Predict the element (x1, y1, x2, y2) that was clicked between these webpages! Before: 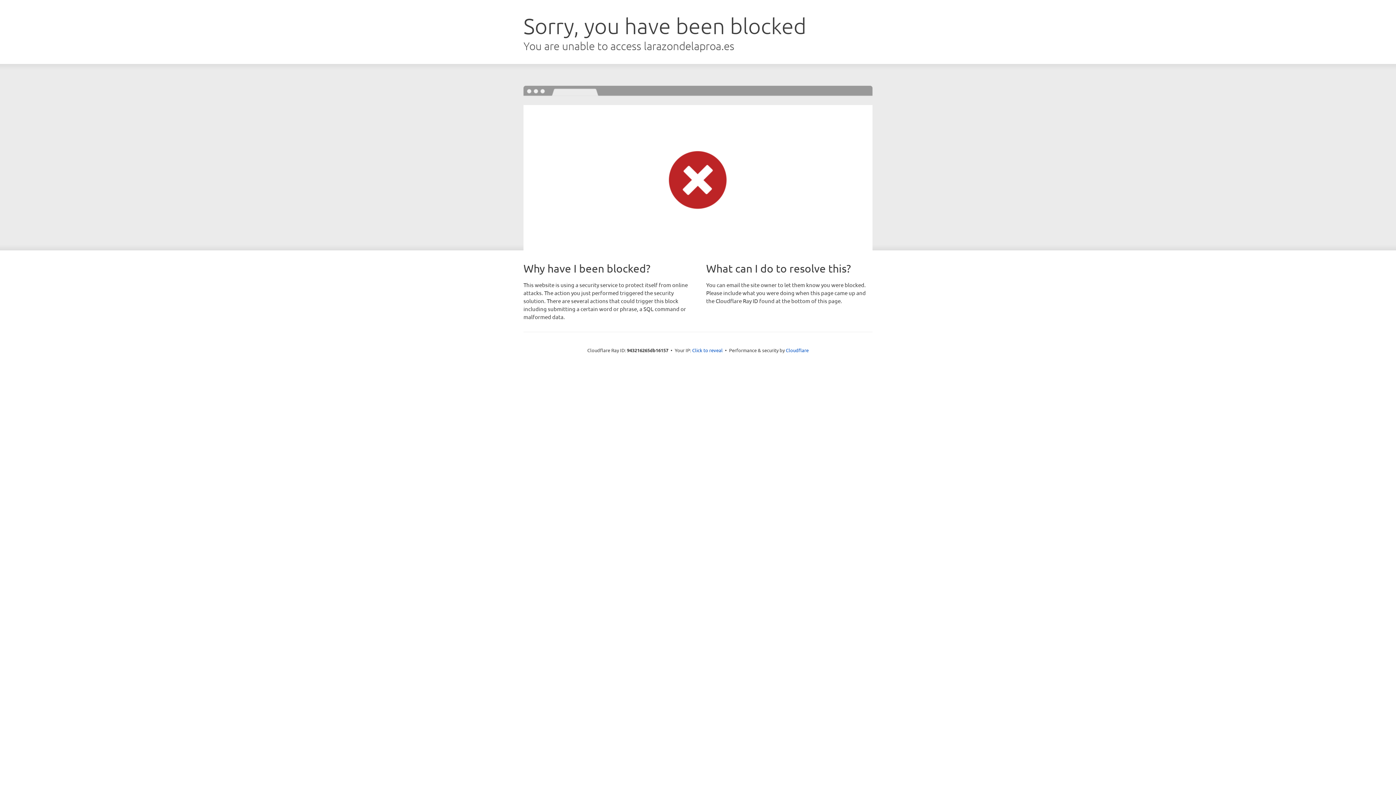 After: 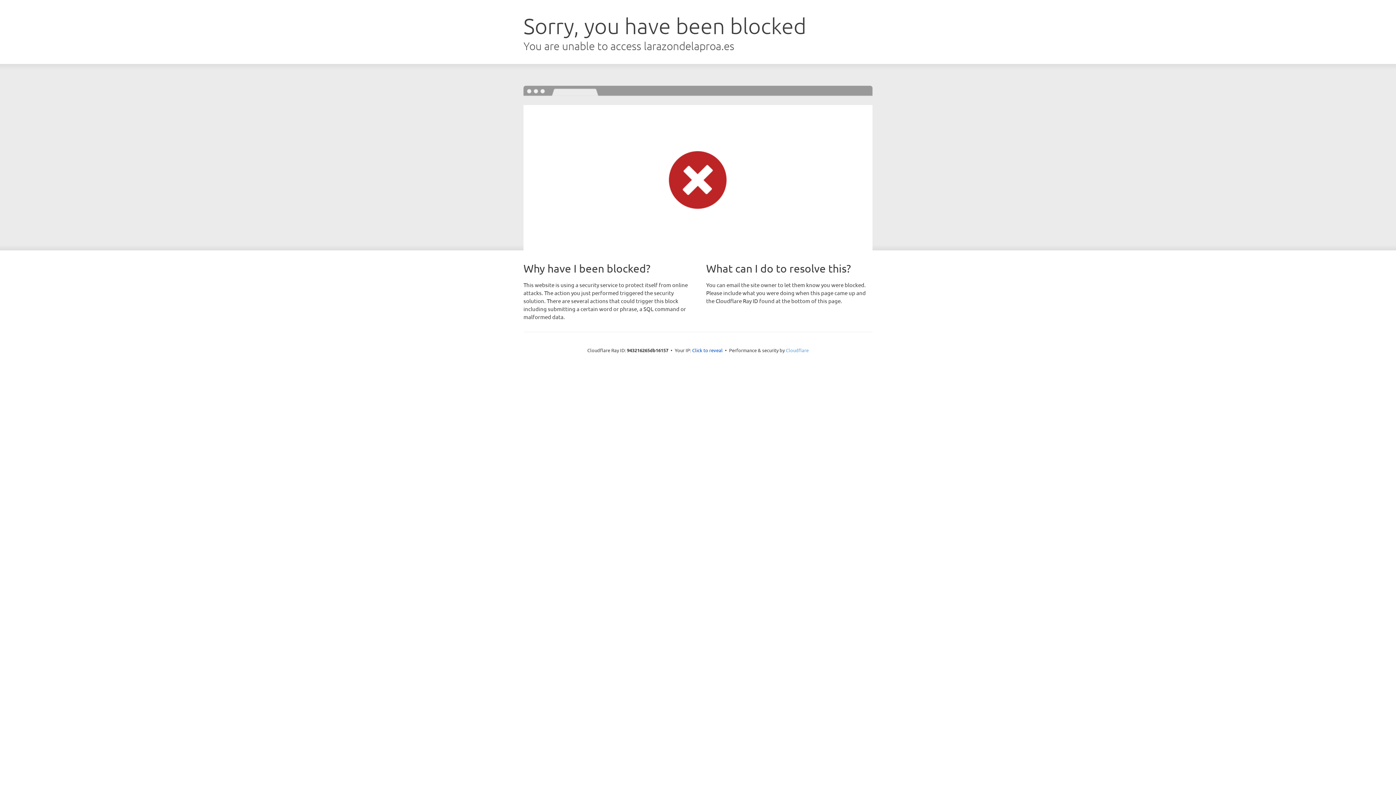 Action: bbox: (786, 347, 808, 353) label: Cloudflare